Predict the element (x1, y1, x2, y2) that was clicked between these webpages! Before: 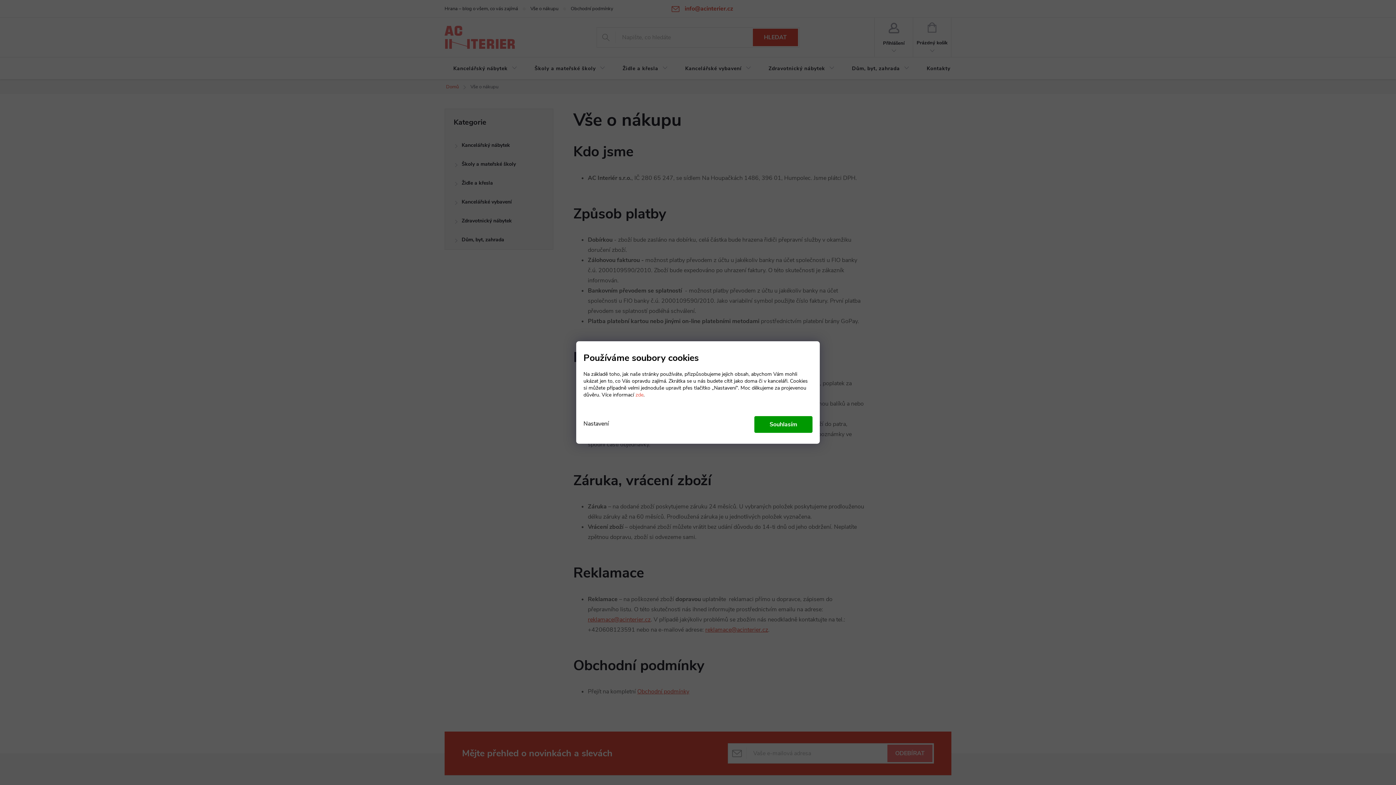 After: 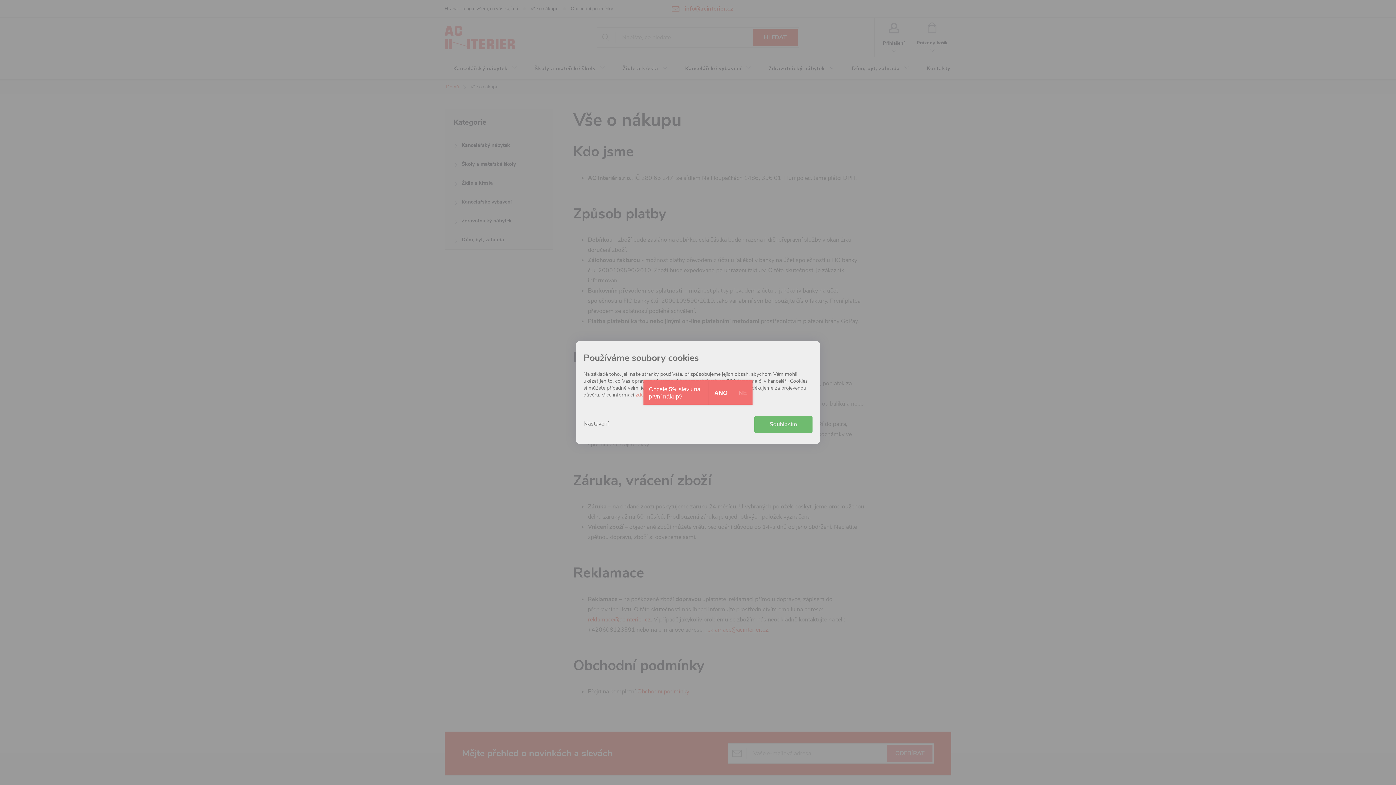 Action: bbox: (583, 416, 609, 431) label: Nastavení